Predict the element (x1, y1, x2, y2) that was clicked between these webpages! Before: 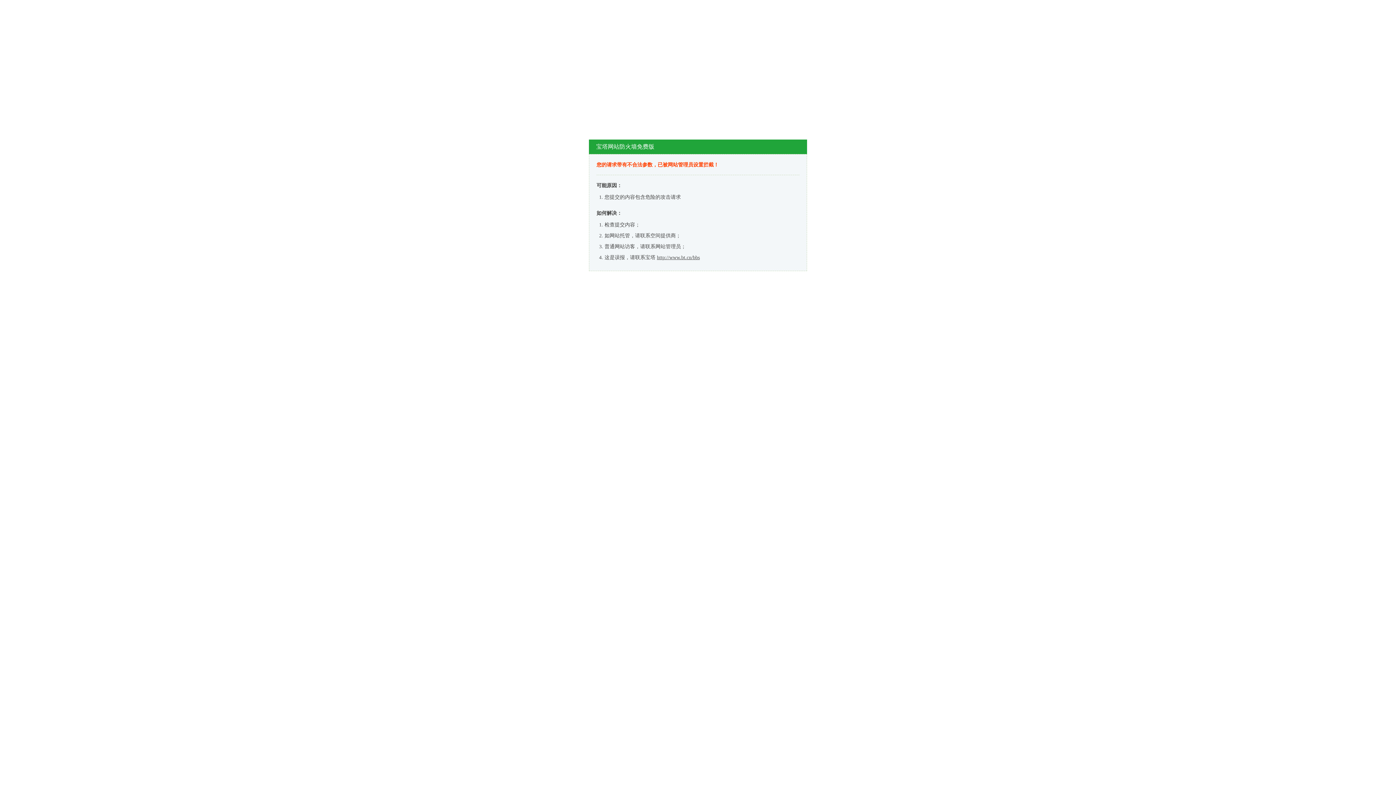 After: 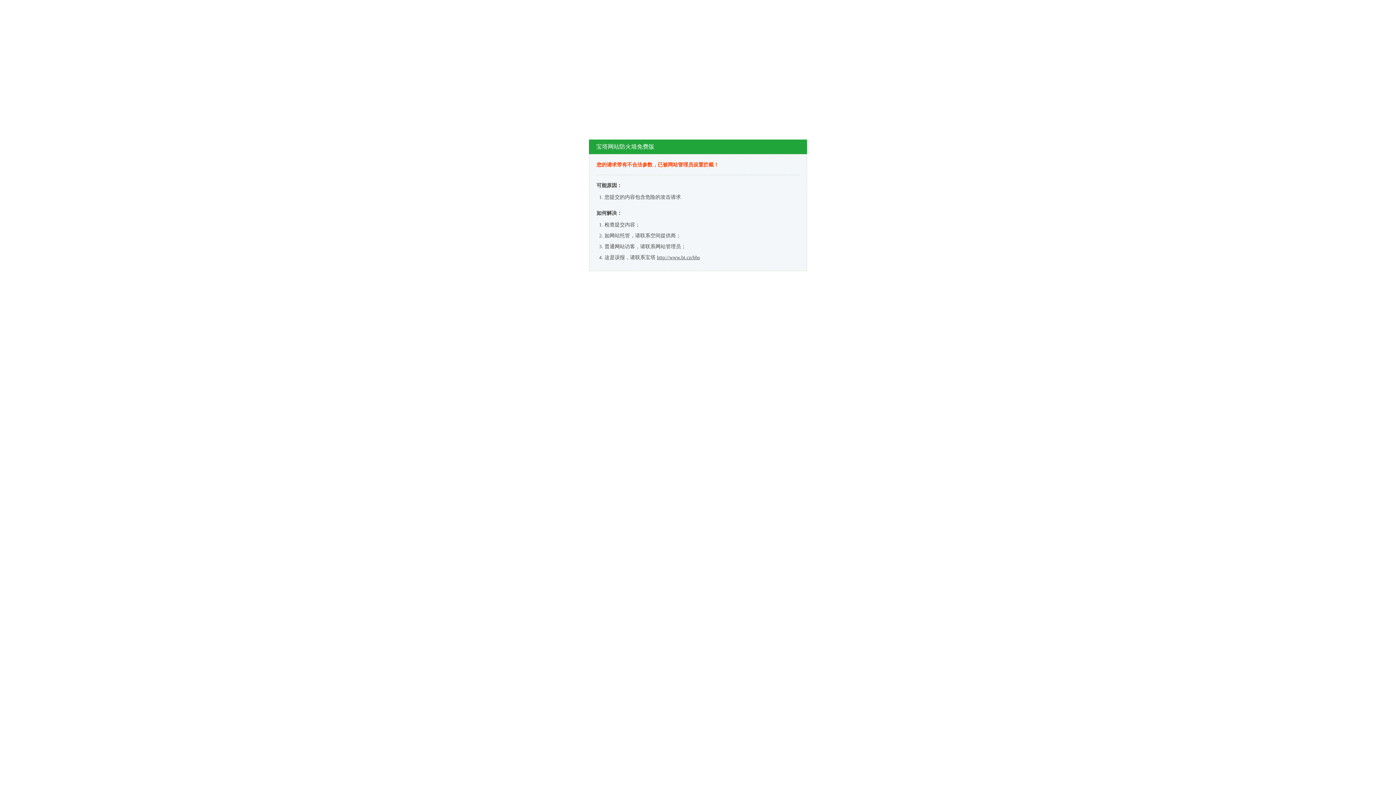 Action: bbox: (657, 254, 700, 260) label: http://www.bt.cn/bbs